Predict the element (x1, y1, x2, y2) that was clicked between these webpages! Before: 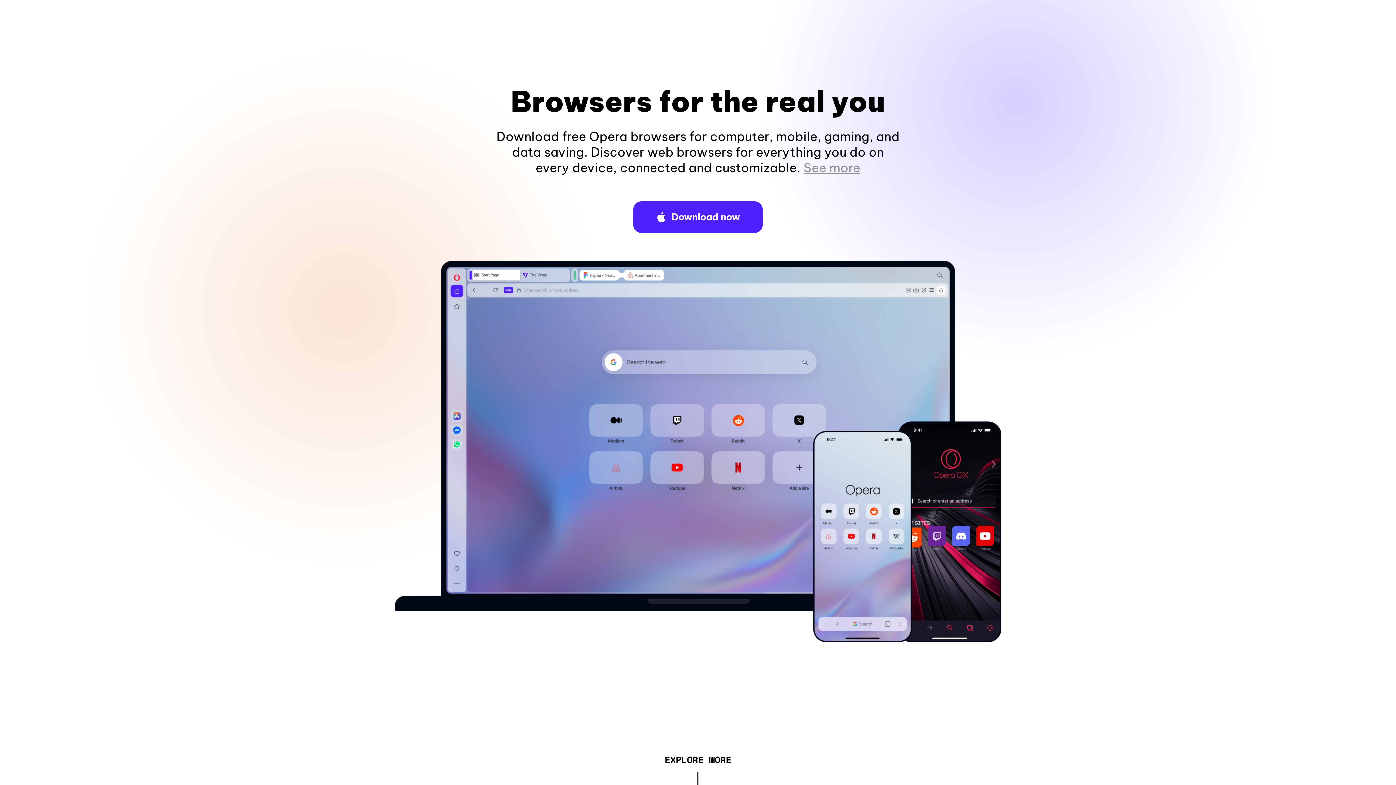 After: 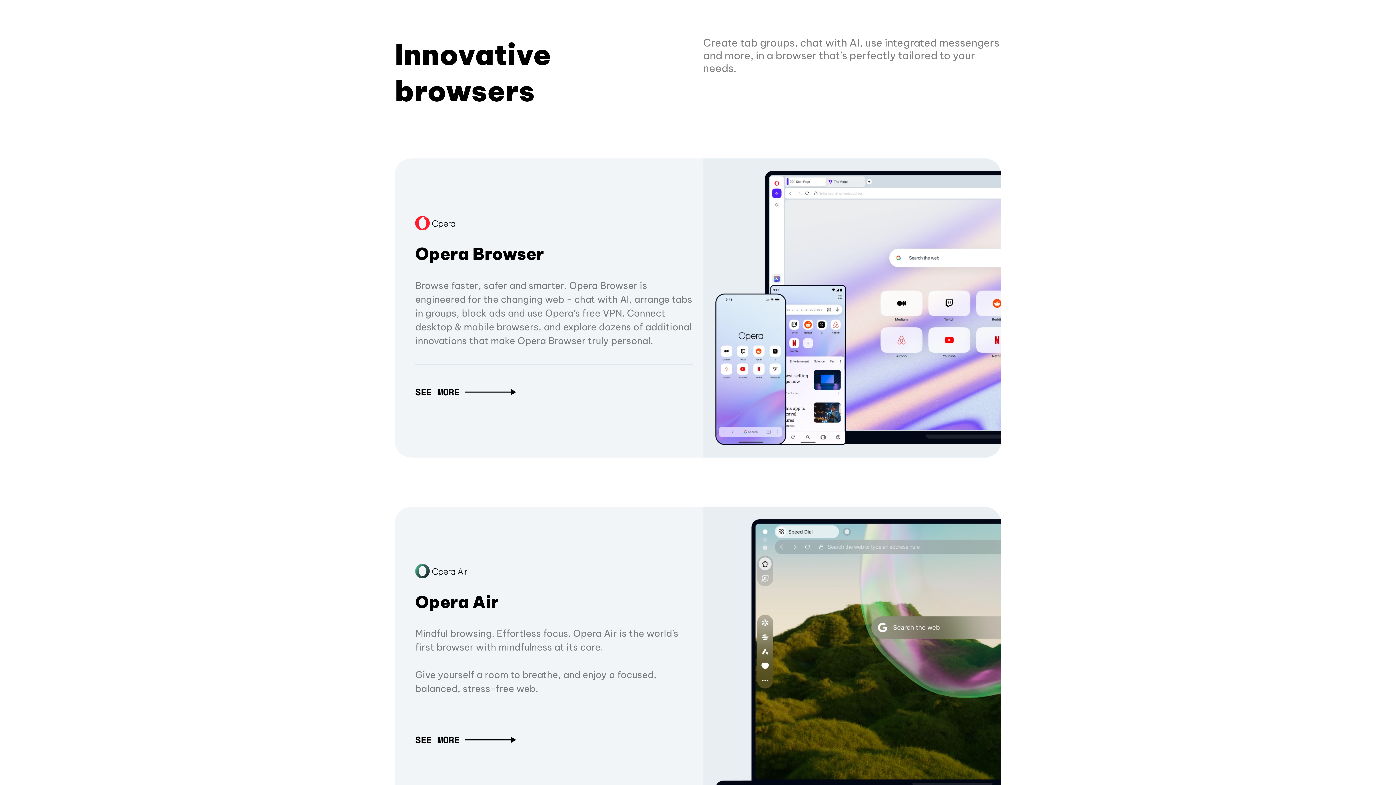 Action: label: EXPLORE MORE bbox: (664, 757, 731, 765)